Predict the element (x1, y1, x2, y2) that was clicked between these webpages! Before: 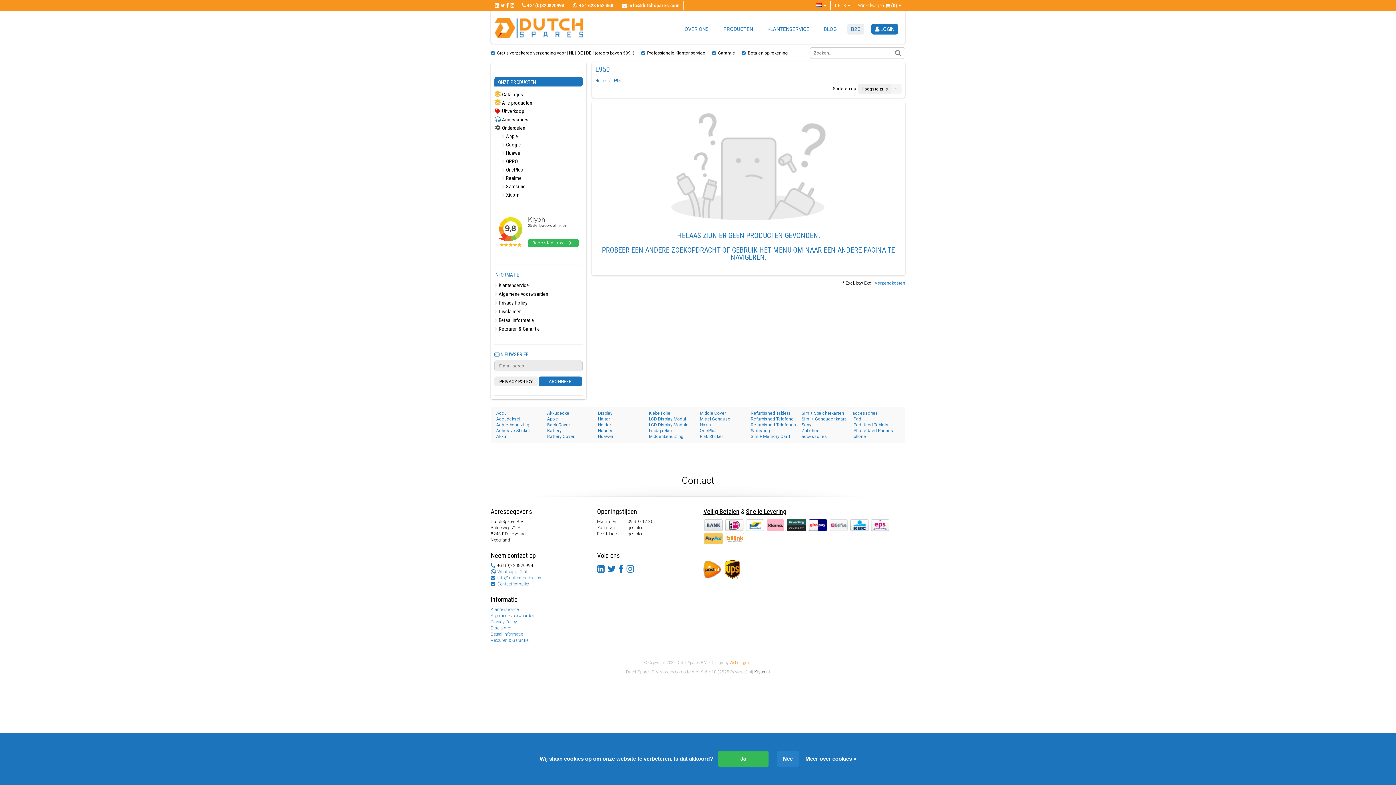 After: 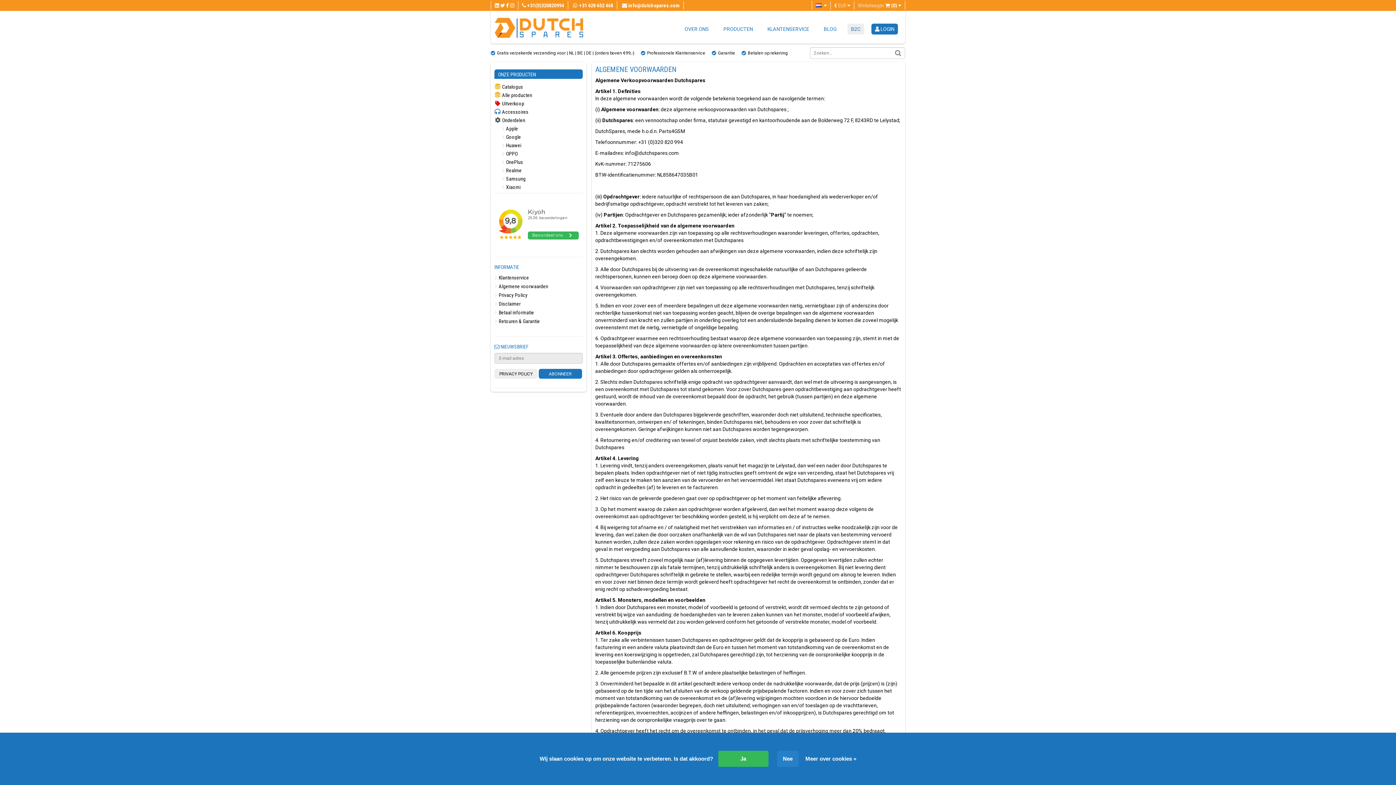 Action: label: PRIVACY POLICY bbox: (494, 376, 537, 386)